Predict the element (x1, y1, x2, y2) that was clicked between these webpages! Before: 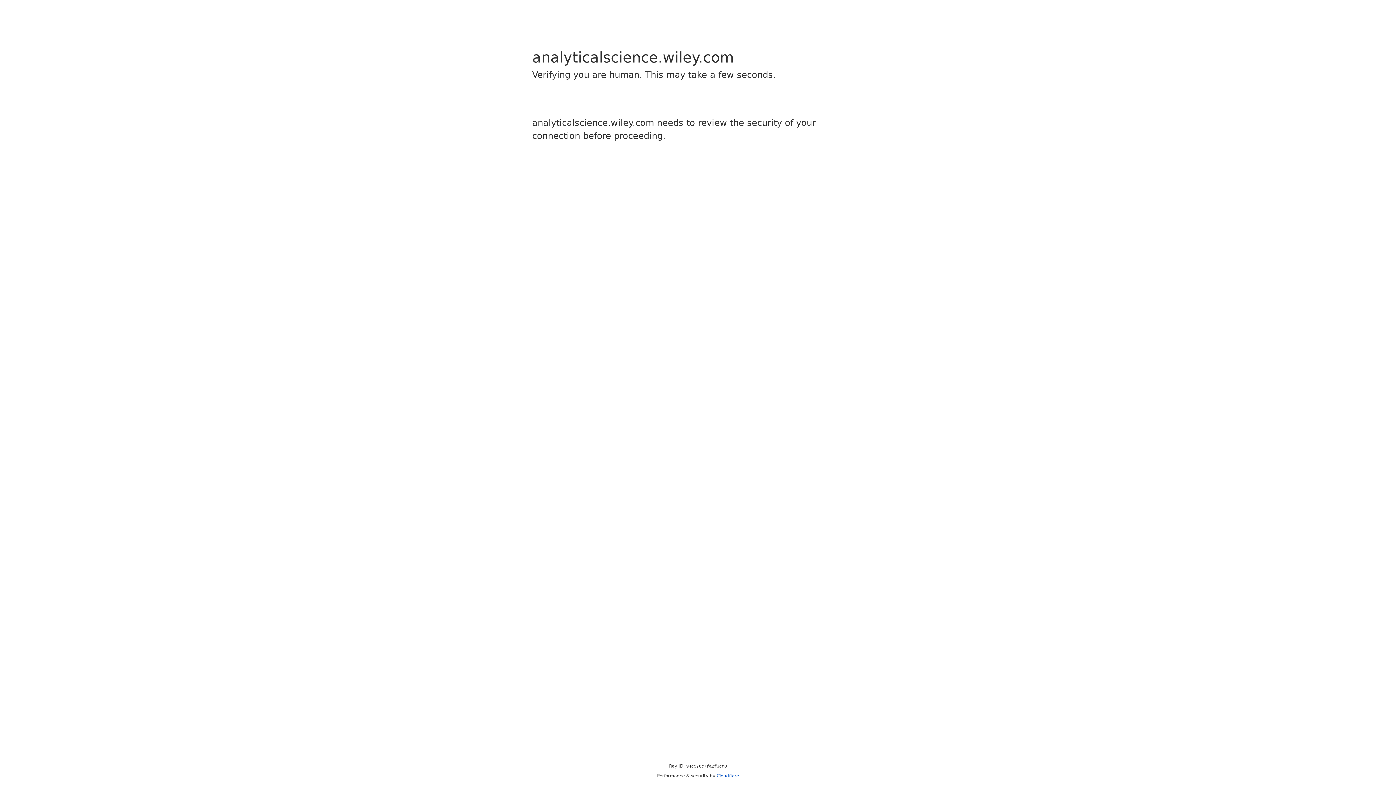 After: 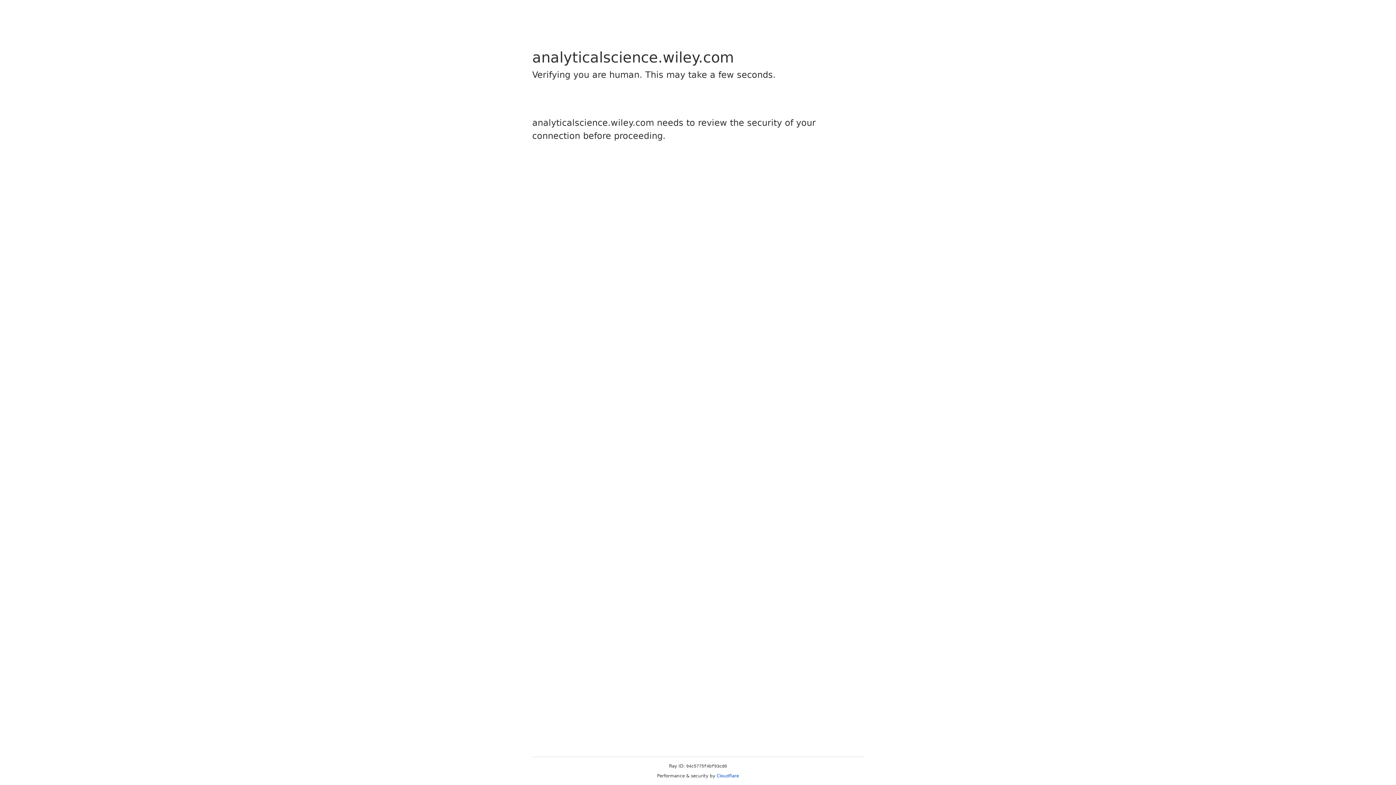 Action: label: Cloudflare bbox: (716, 773, 739, 778)